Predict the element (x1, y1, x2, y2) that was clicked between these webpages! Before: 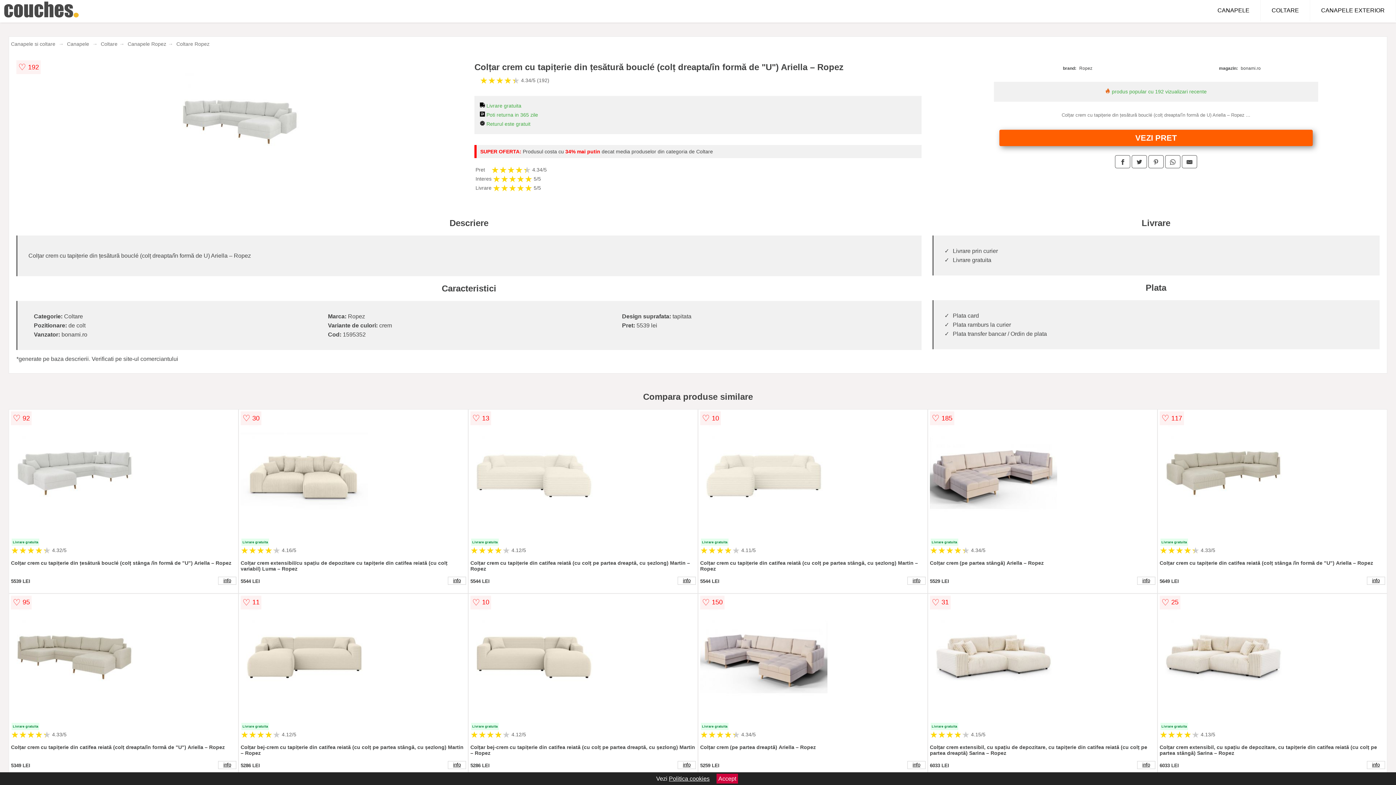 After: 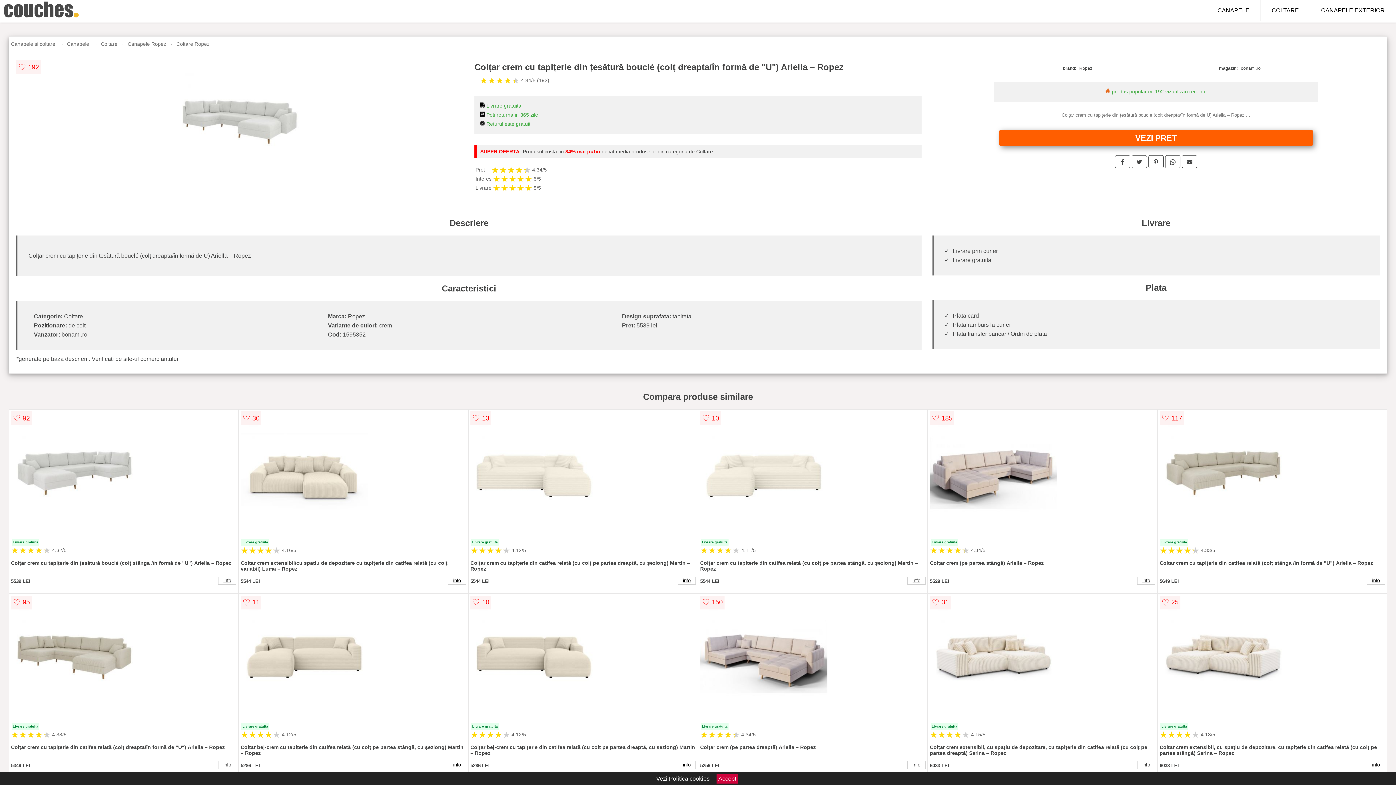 Action: bbox: (1131, 155, 1147, 168)